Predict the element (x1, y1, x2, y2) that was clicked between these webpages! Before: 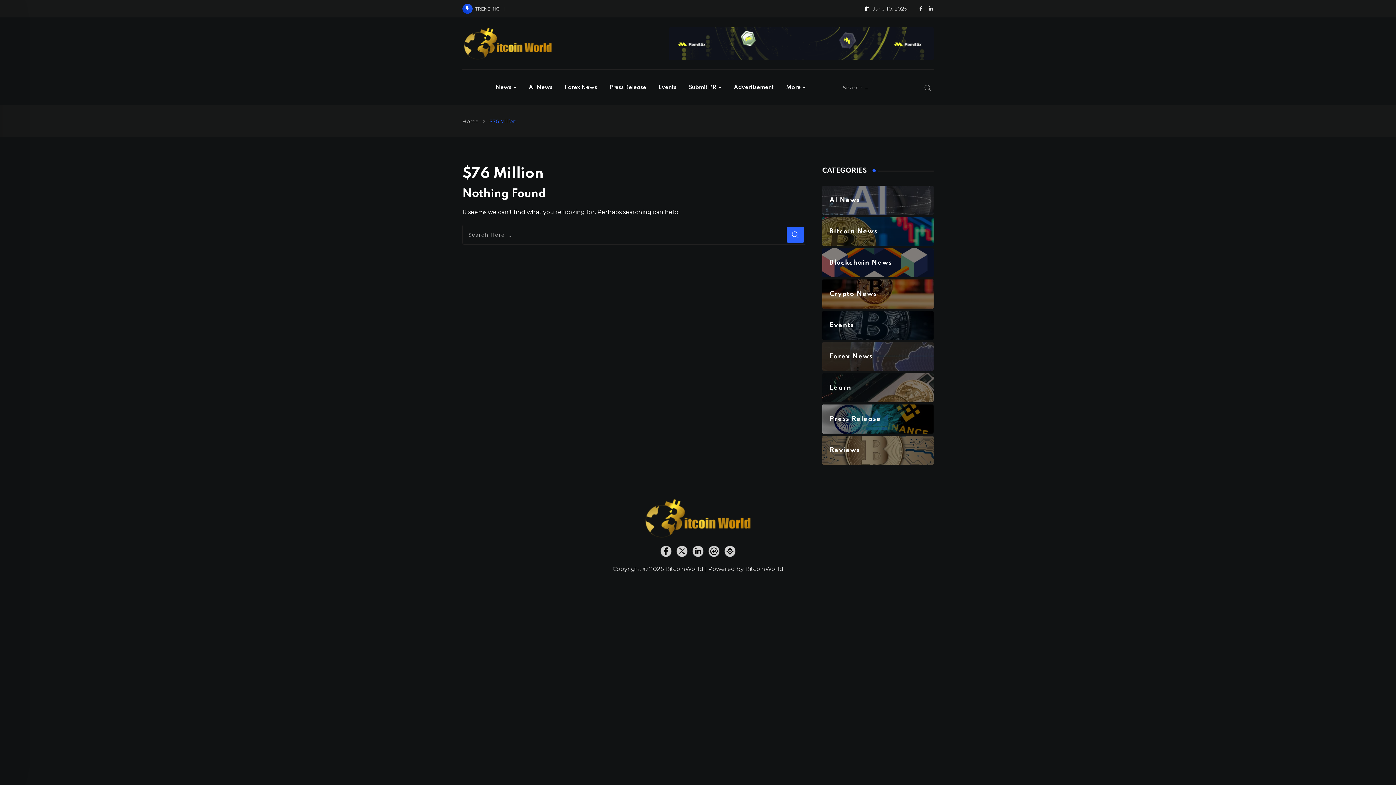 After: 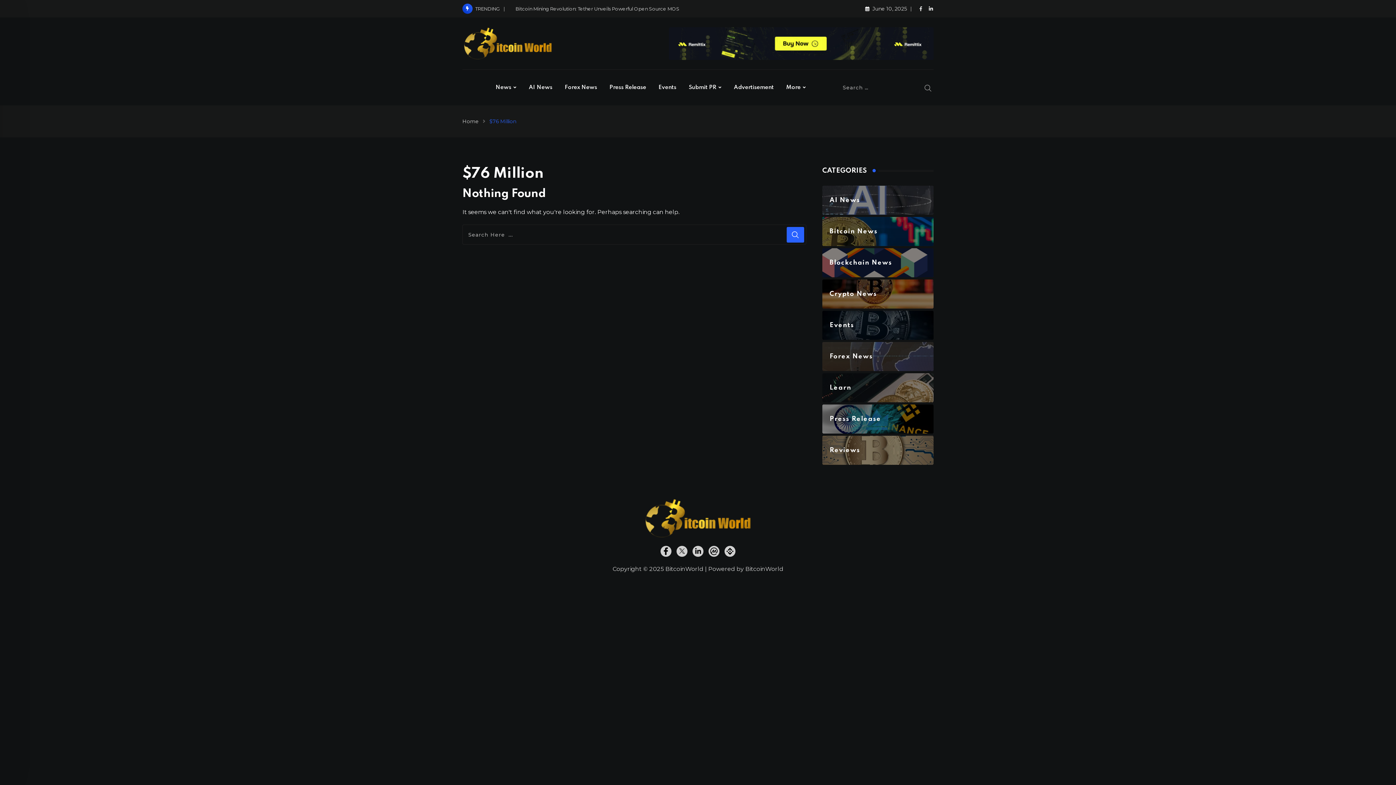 Action: bbox: (929, 5, 933, 12)